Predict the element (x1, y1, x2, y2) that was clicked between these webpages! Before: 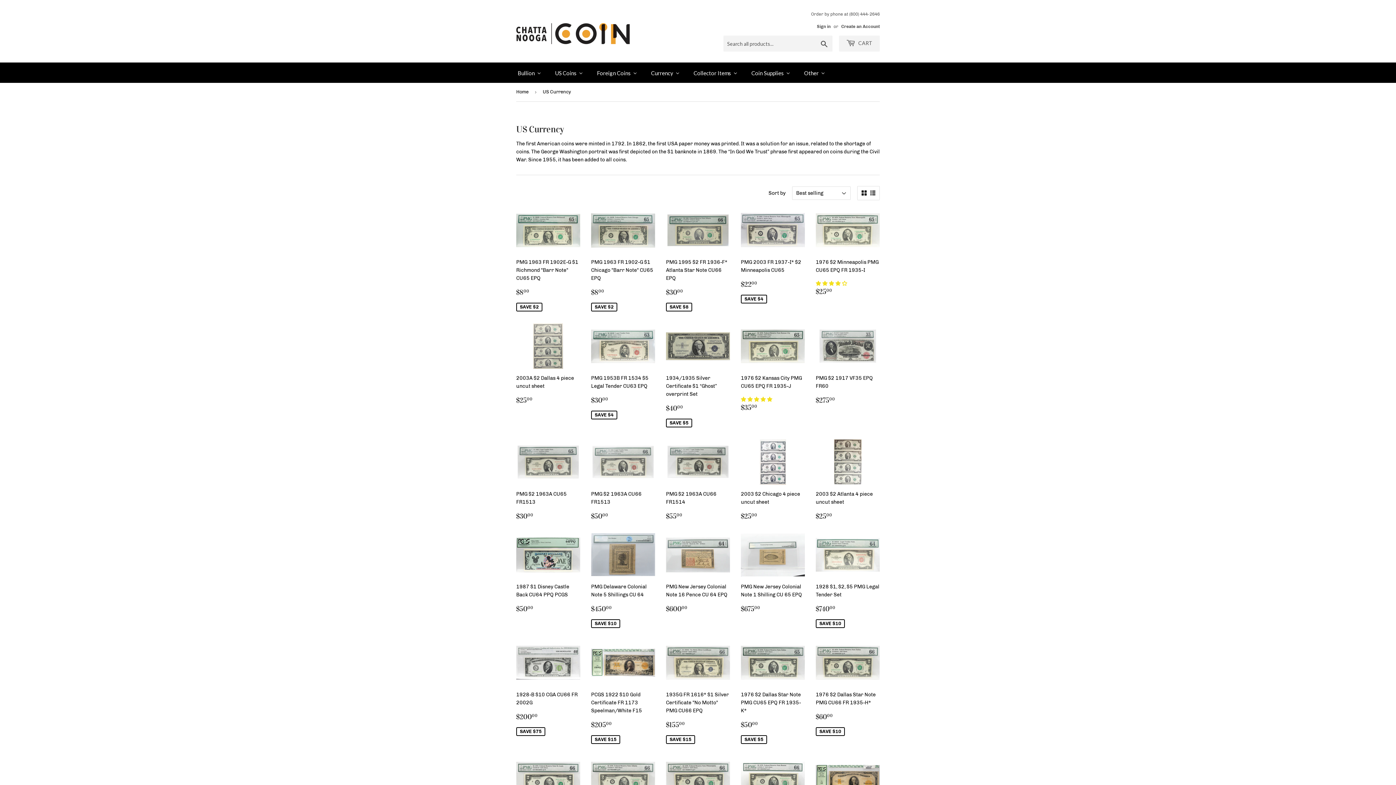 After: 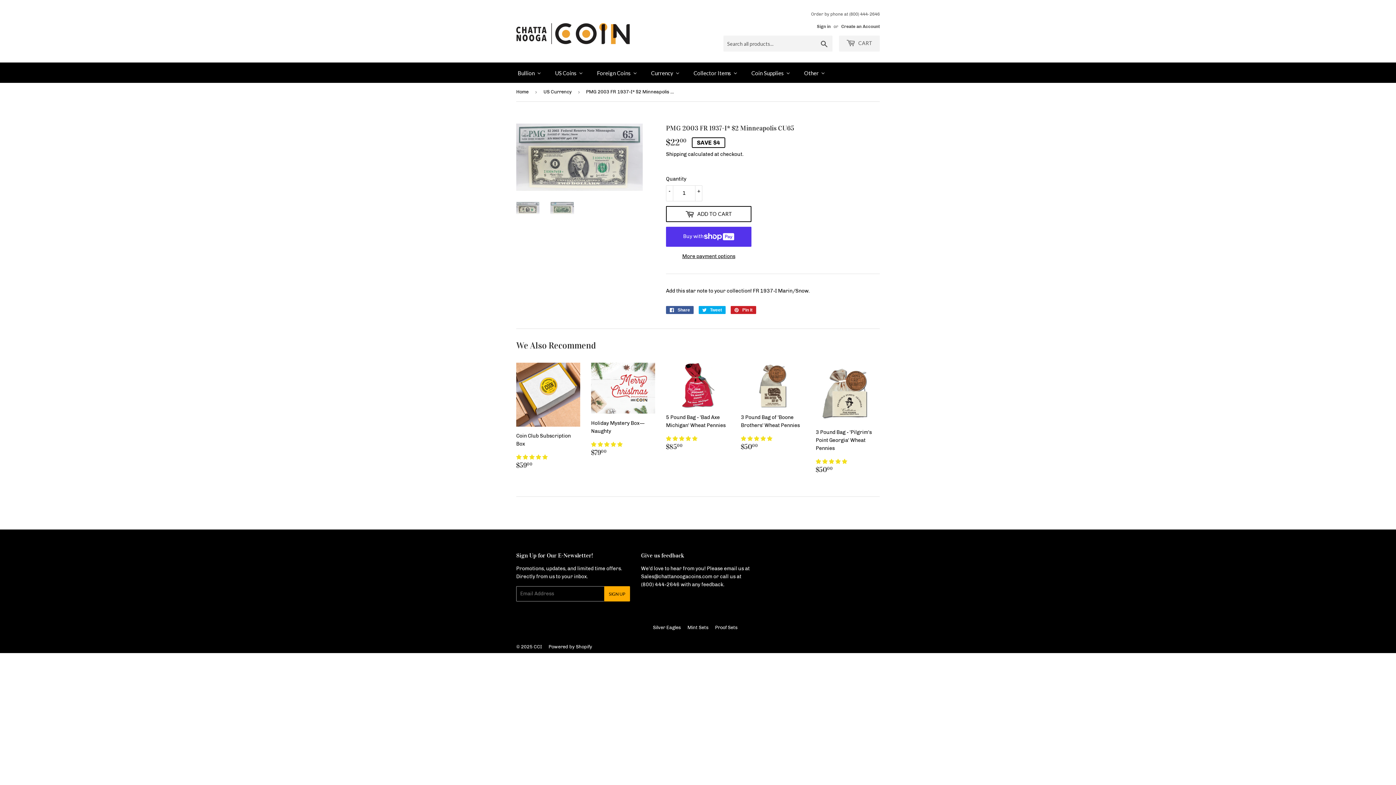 Action: label: PMG 2003 FR 1937-I* $2 Minneapolis CU65

Sale price
$2200
$22.00
SAVE $4 bbox: (741, 207, 805, 304)